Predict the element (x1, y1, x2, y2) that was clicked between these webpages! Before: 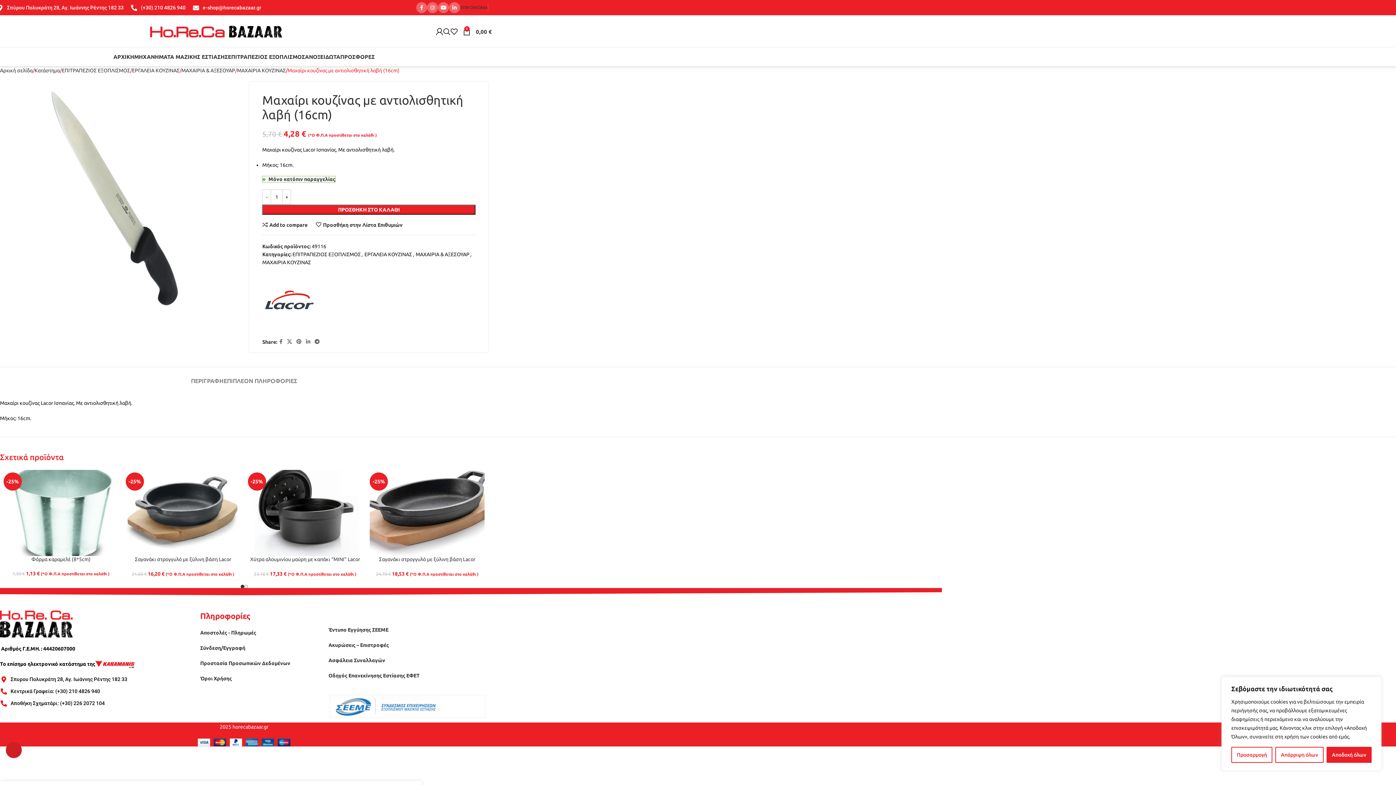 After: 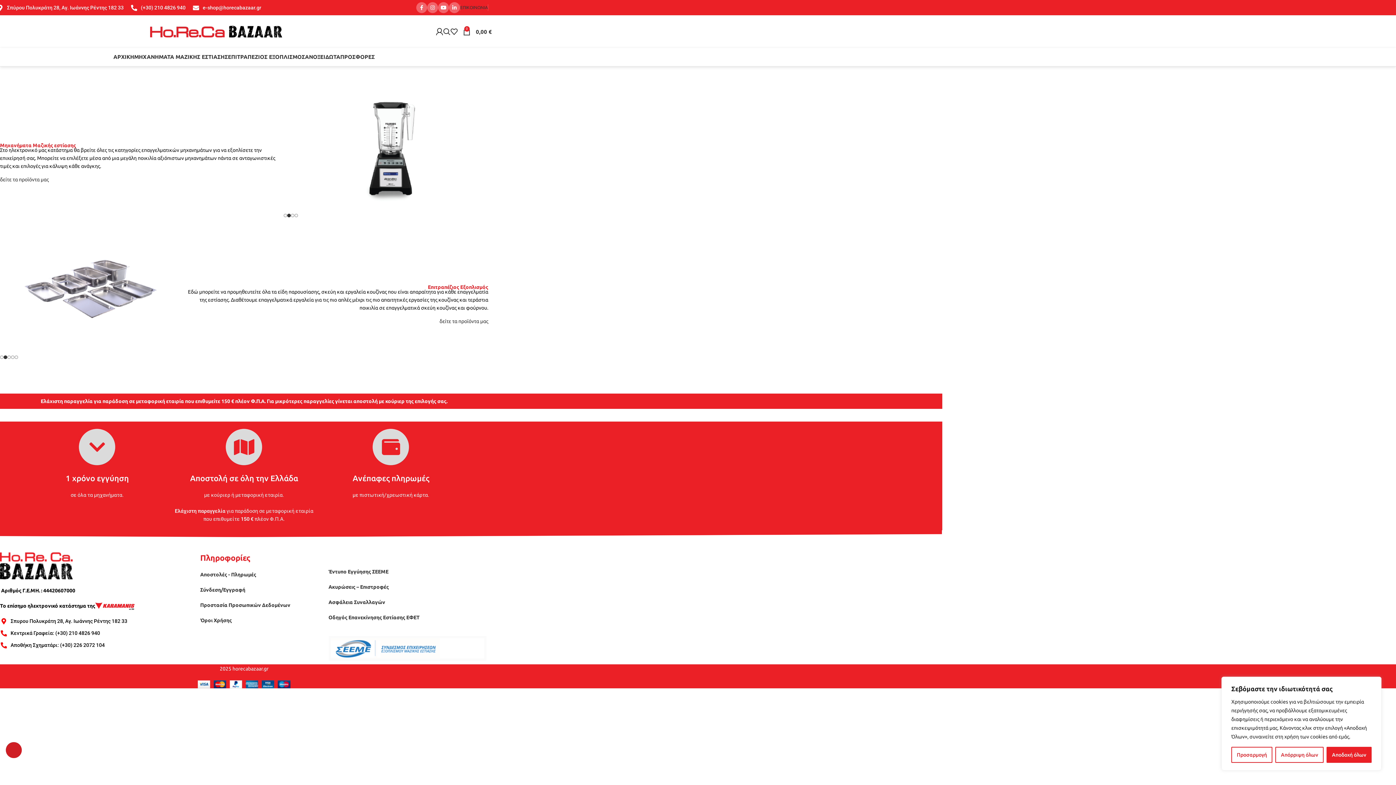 Action: bbox: (150, 28, 282, 34) label: Site logo